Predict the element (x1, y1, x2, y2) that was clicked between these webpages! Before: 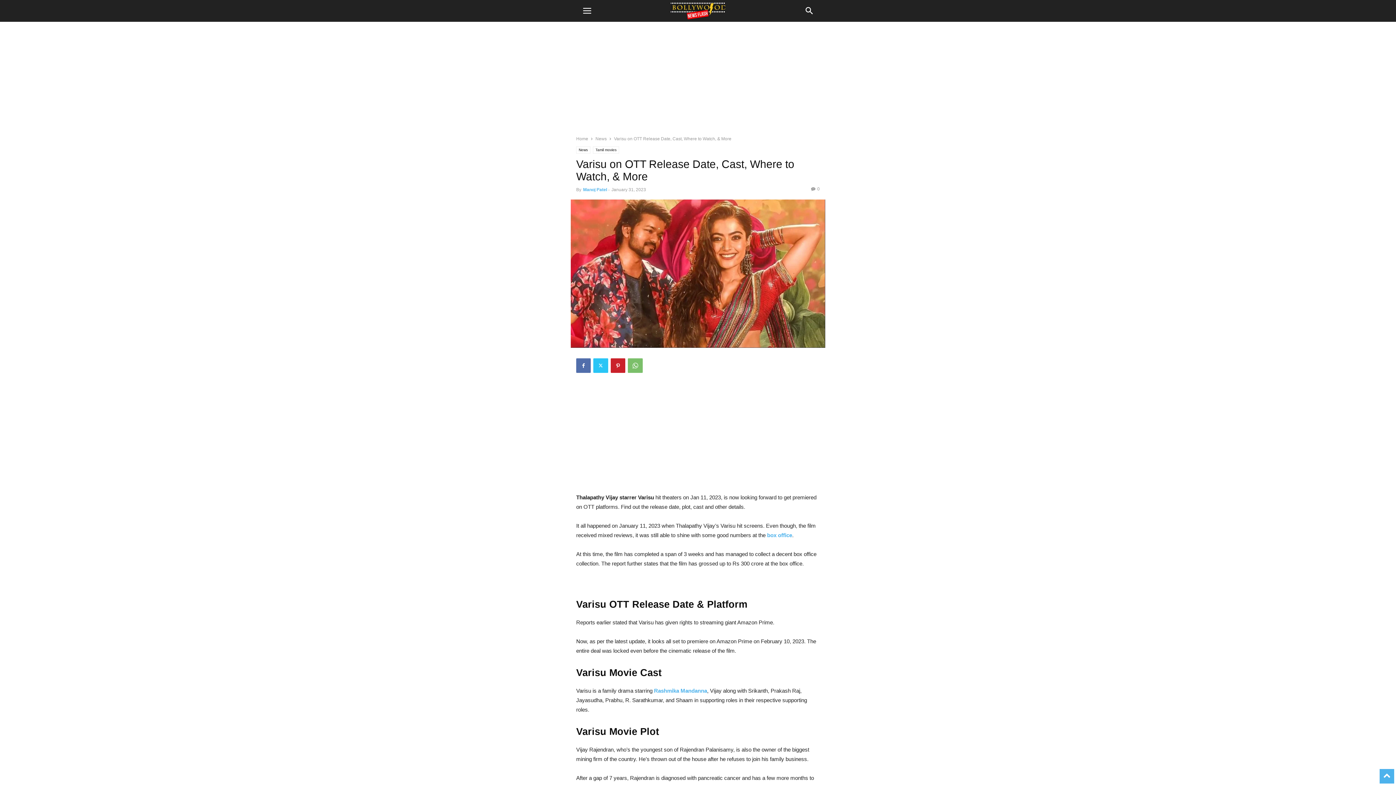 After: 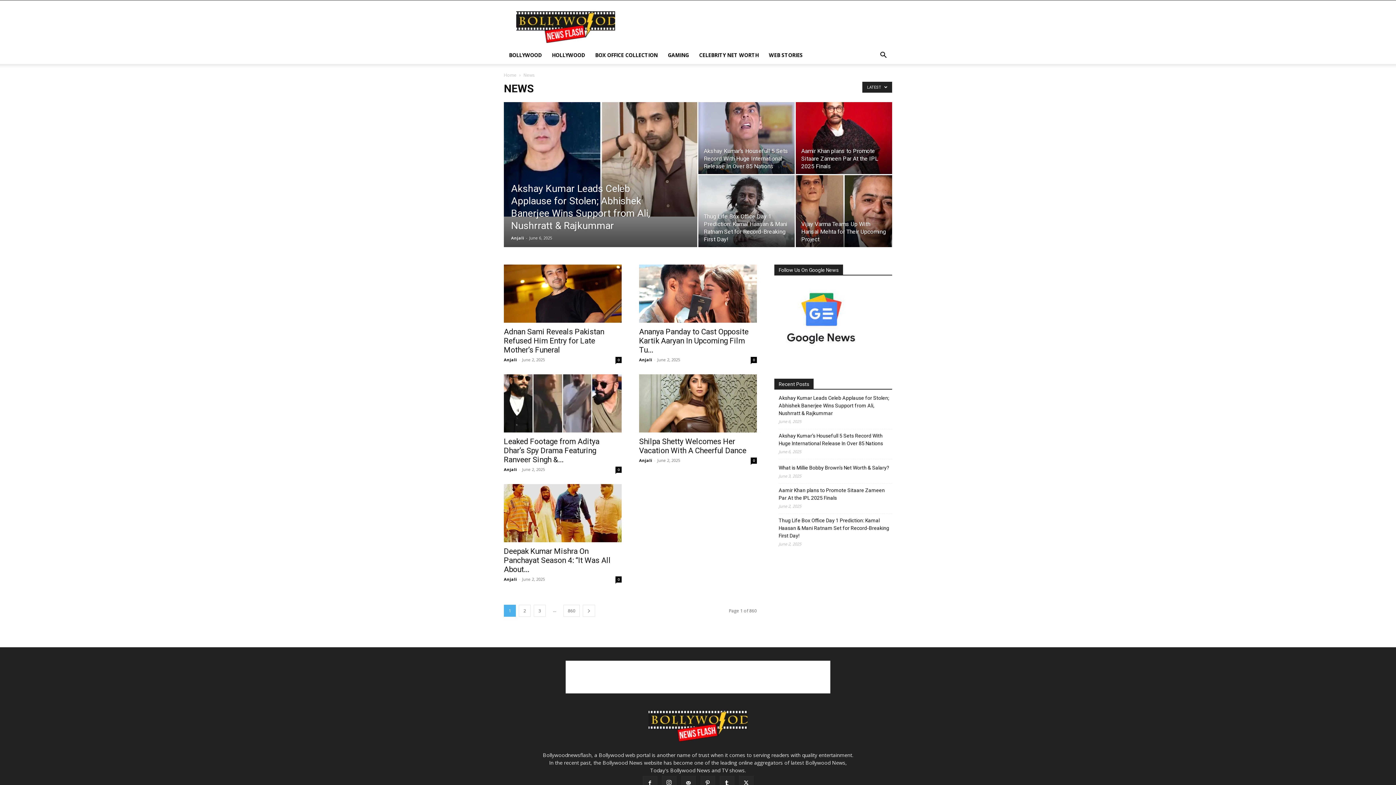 Action: label: News bbox: (595, 136, 606, 141)